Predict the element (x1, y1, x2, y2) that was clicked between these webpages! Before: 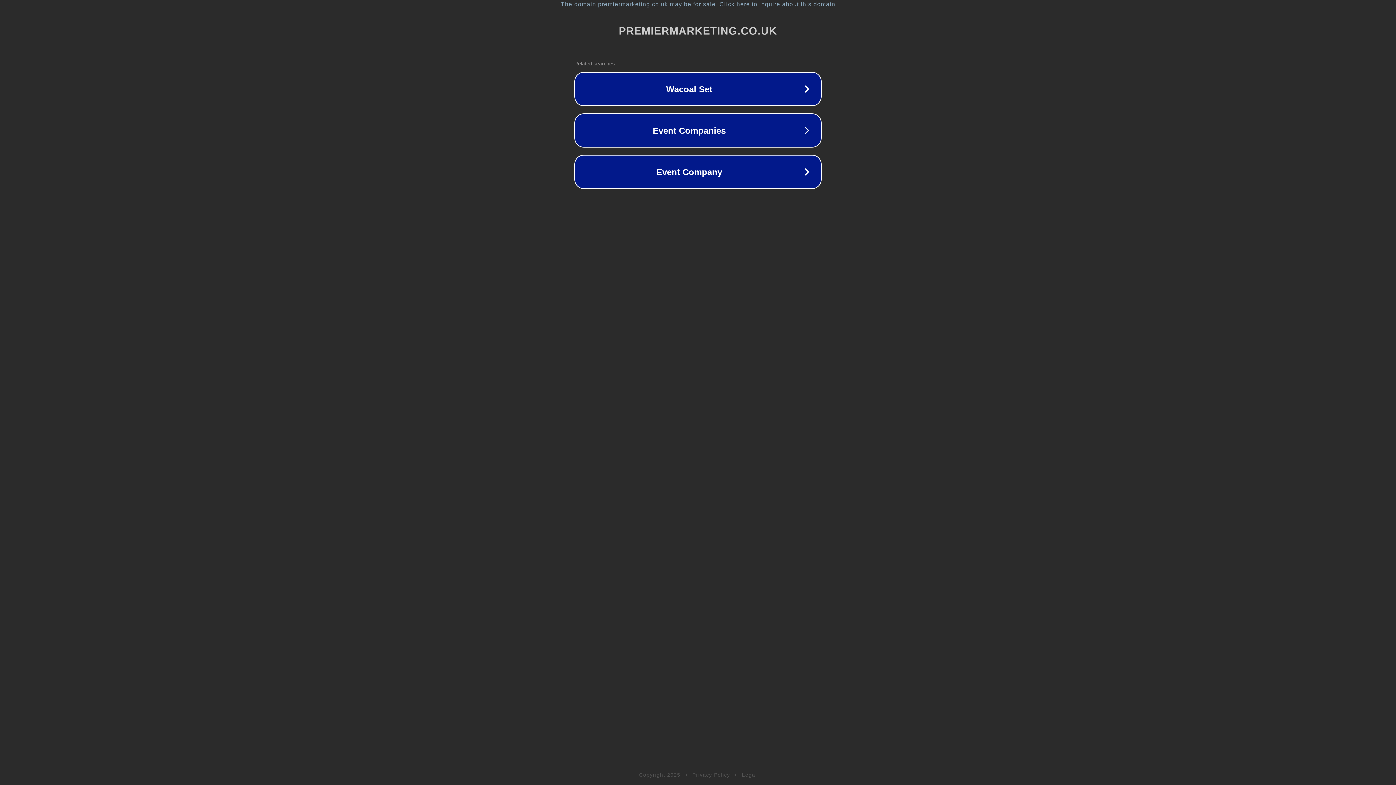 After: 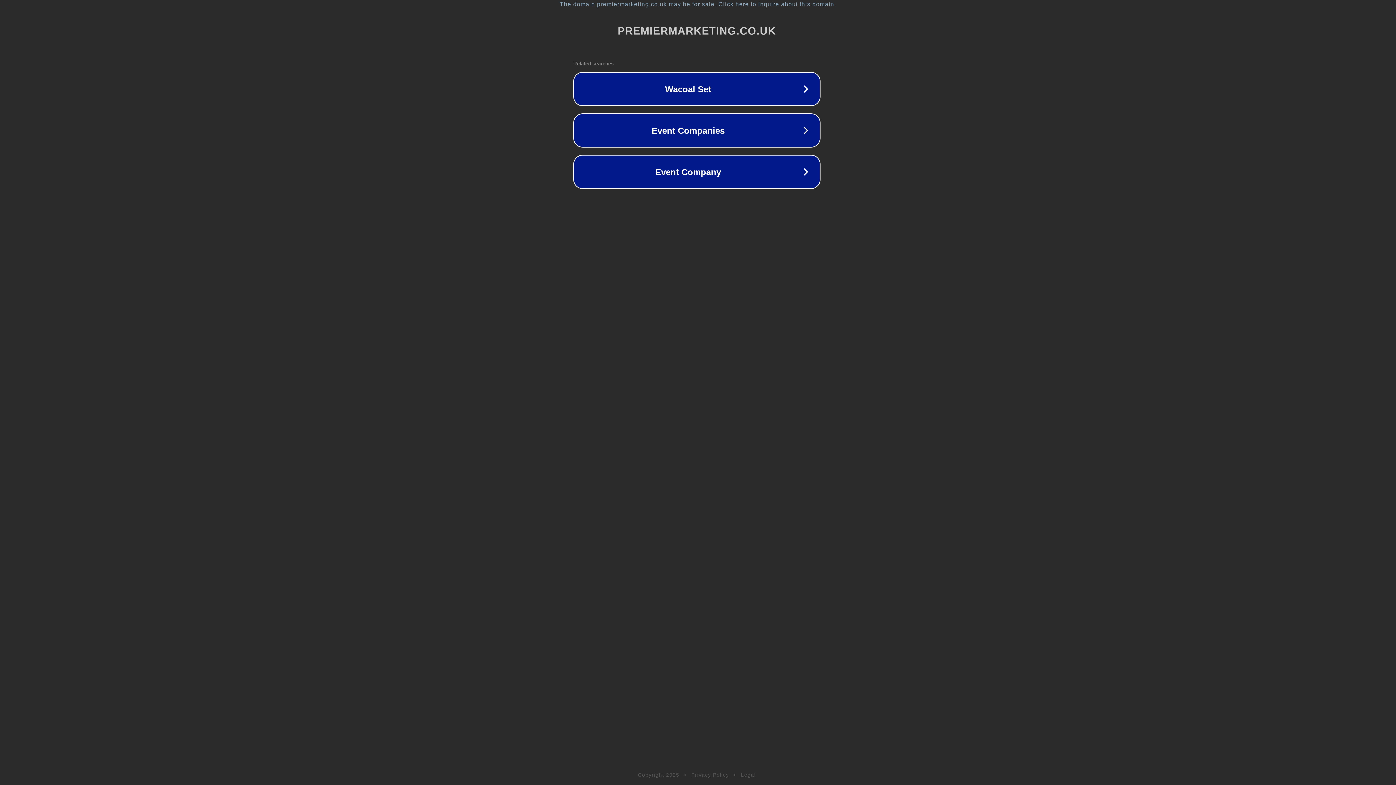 Action: label: The domain premiermarketing.co.uk may be for sale. Click here to inquire about this domain. bbox: (1, 1, 1397, 7)